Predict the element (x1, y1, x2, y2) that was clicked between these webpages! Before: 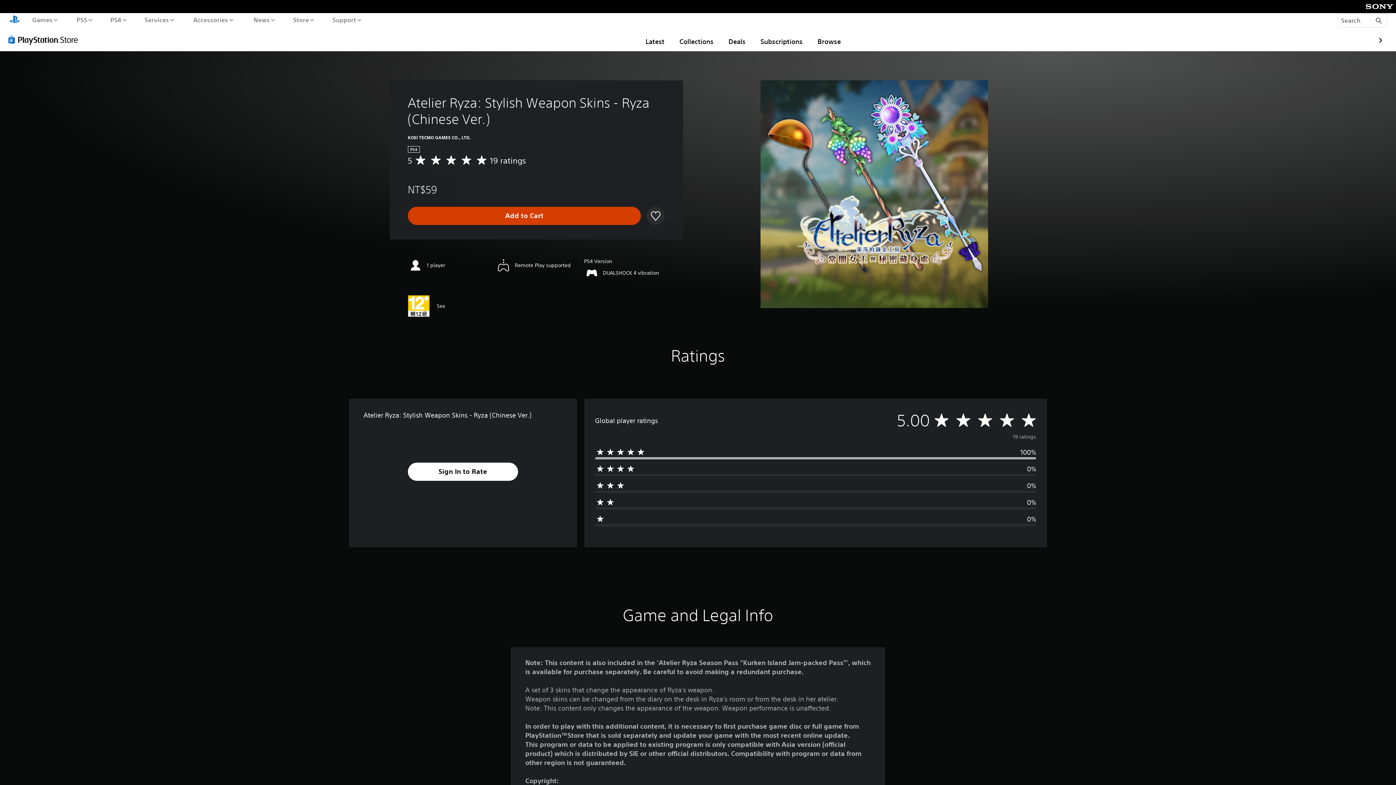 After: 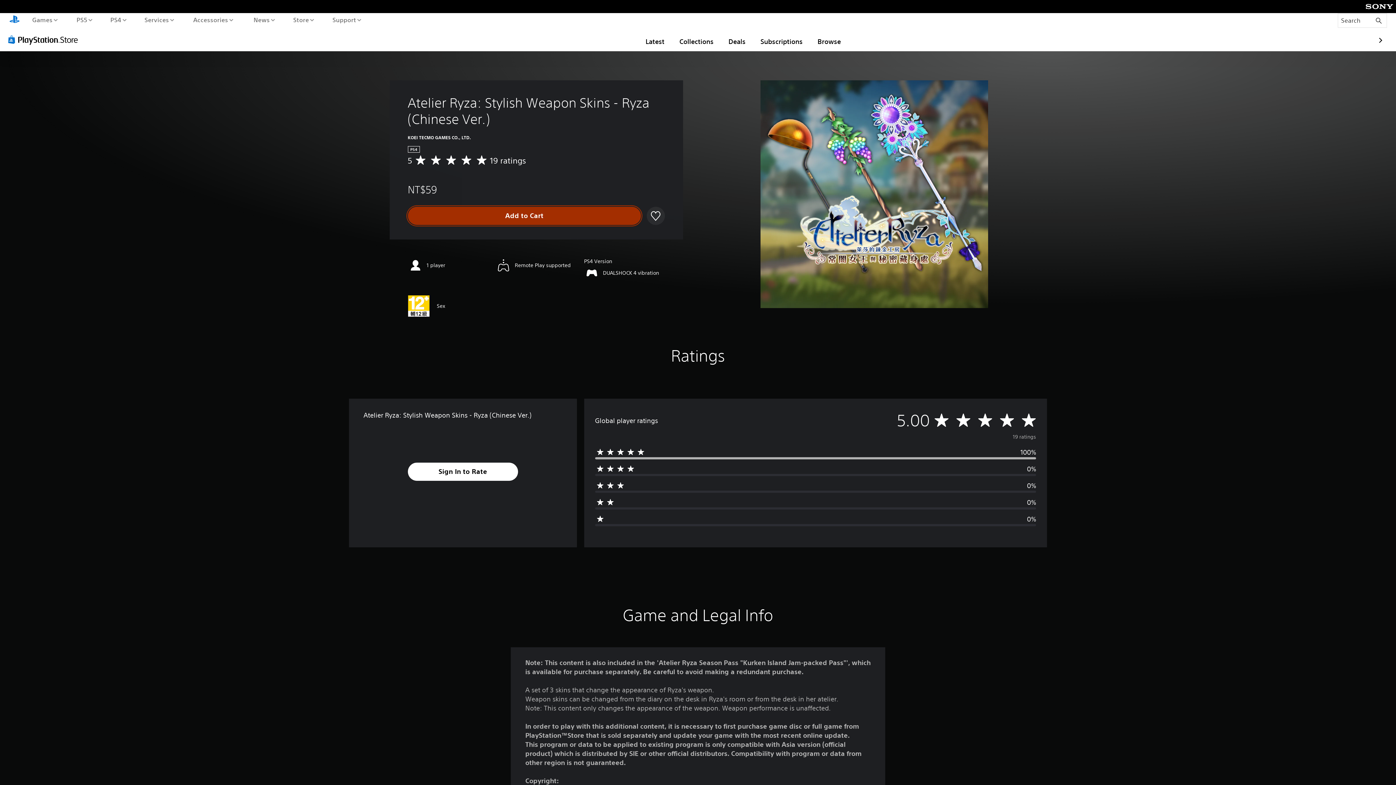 Action: label: Add to Cart bbox: (407, 206, 641, 225)